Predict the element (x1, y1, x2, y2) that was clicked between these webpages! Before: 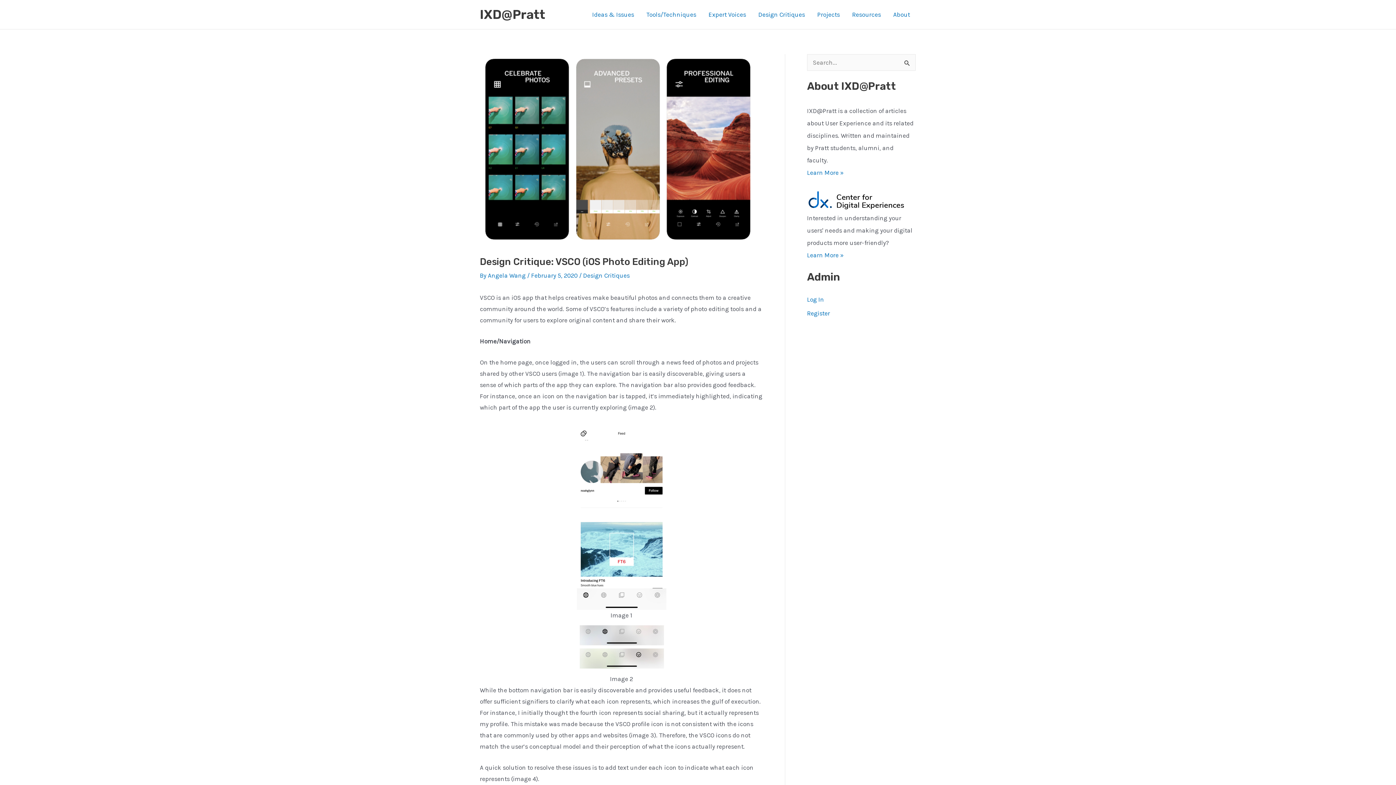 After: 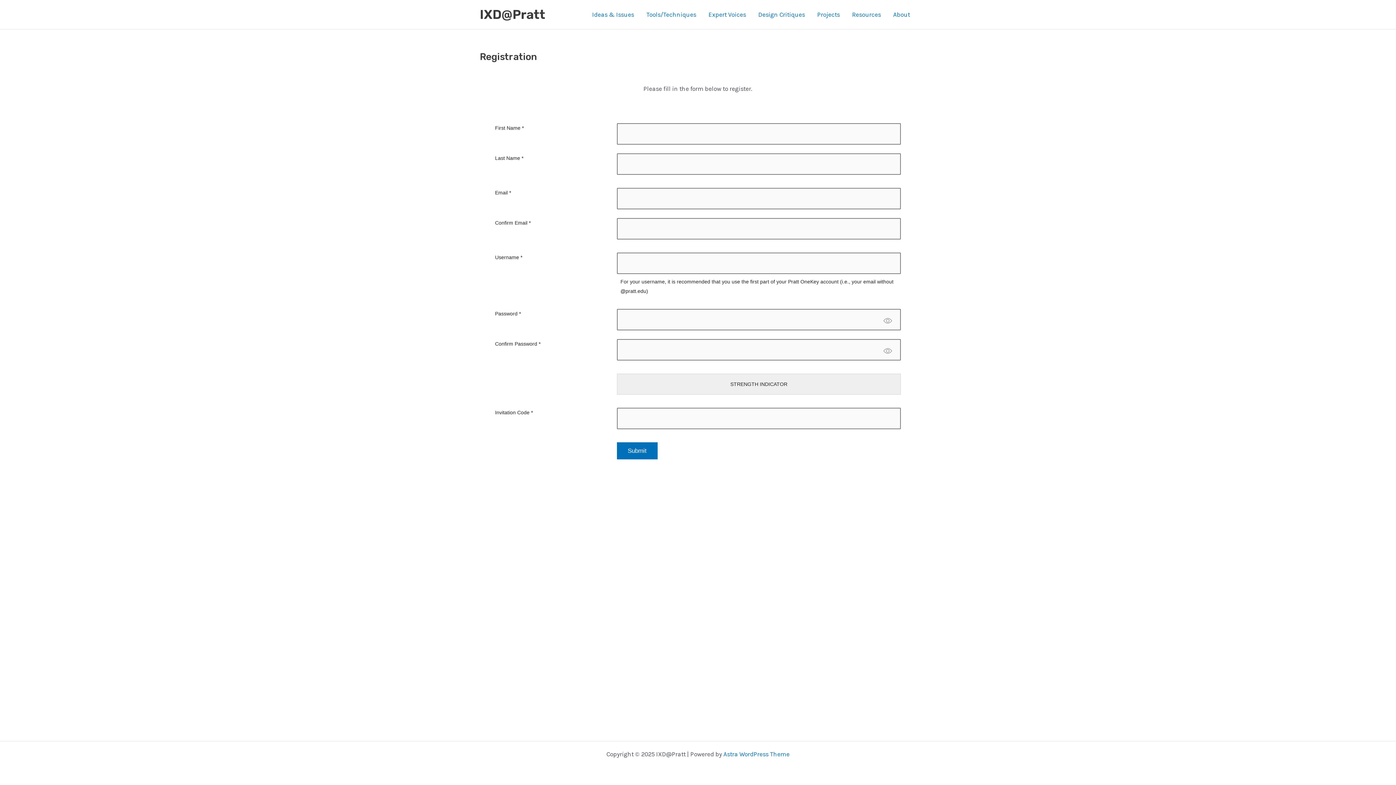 Action: label: Register bbox: (807, 309, 830, 317)